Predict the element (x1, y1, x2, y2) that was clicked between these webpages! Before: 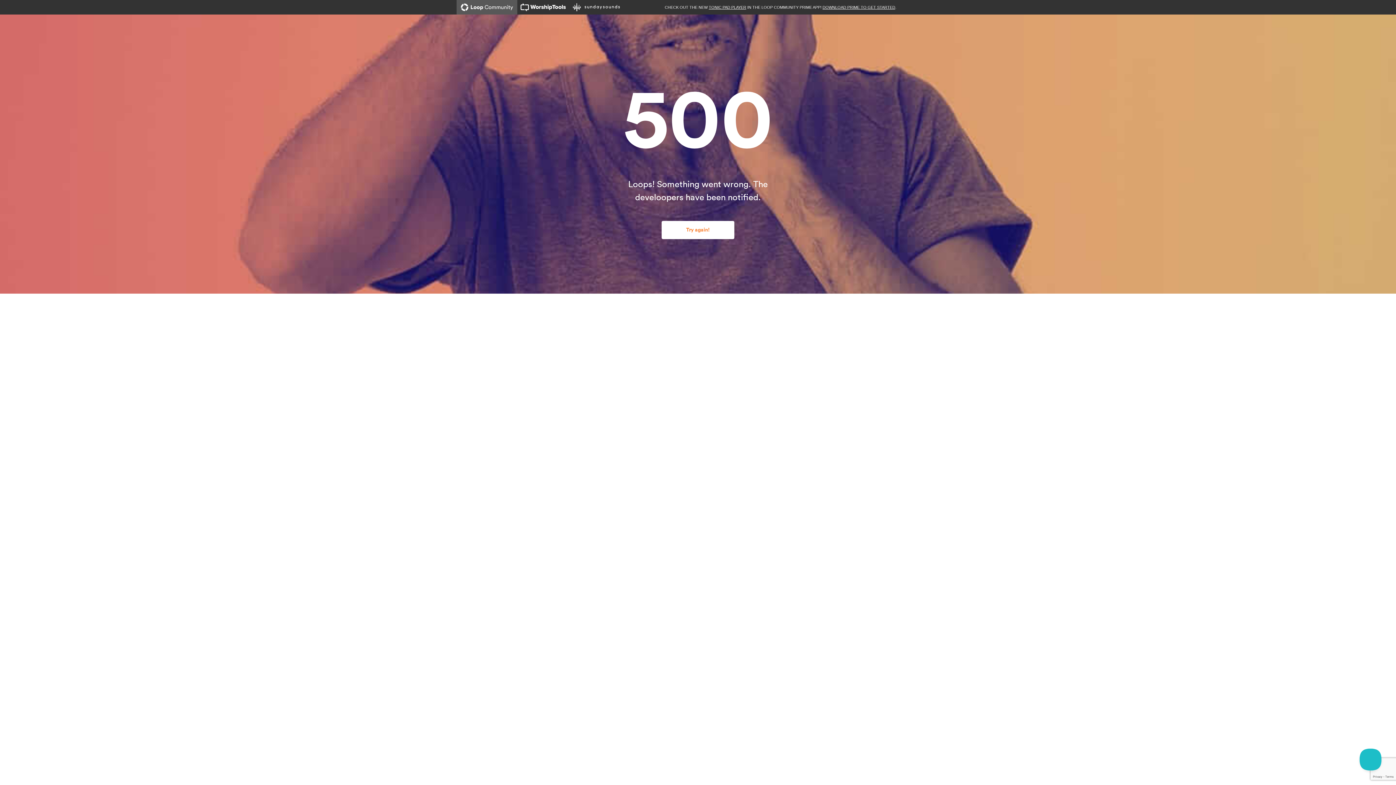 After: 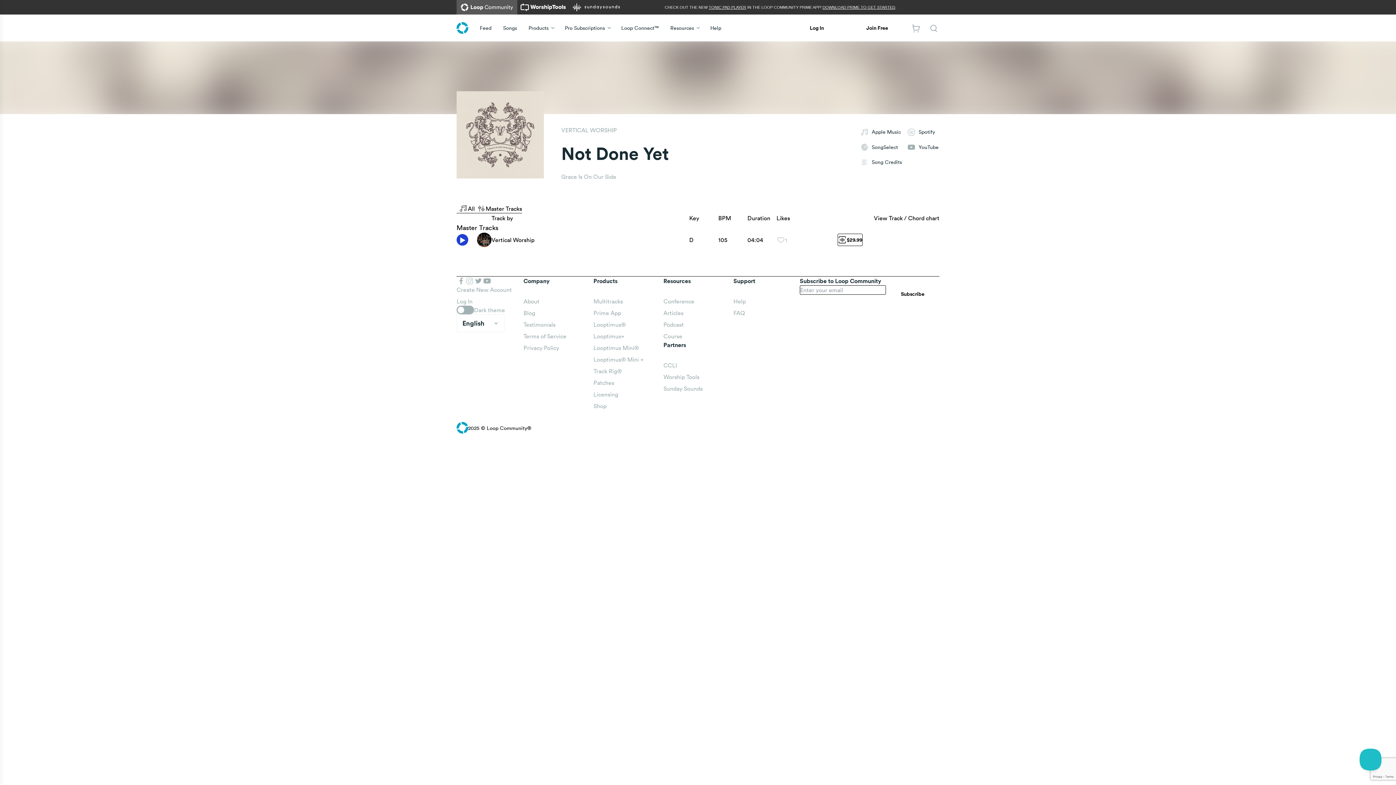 Action: label: Try again! bbox: (661, 221, 734, 239)